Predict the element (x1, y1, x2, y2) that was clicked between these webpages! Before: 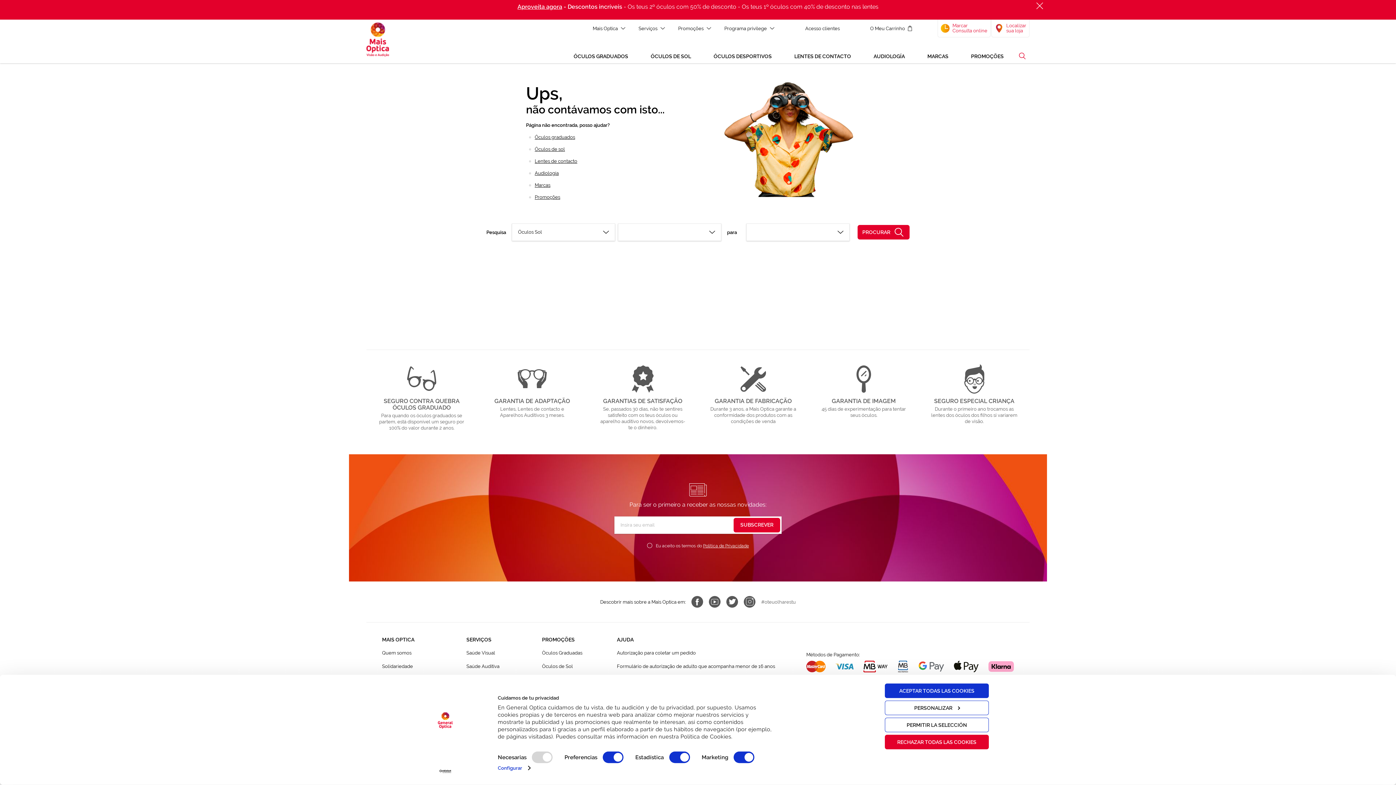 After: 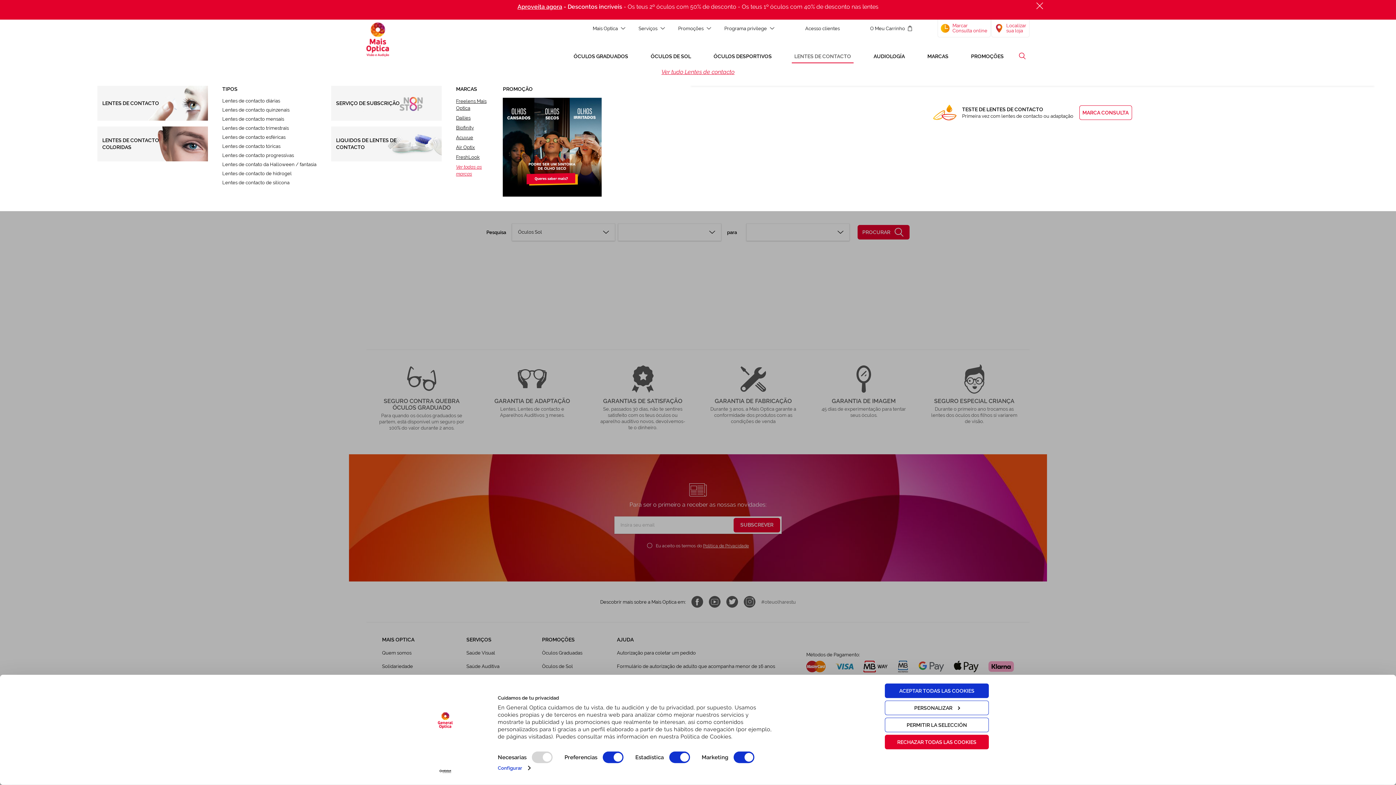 Action: label: LENTES DE CONTACTO bbox: (792, 50, 853, 63)